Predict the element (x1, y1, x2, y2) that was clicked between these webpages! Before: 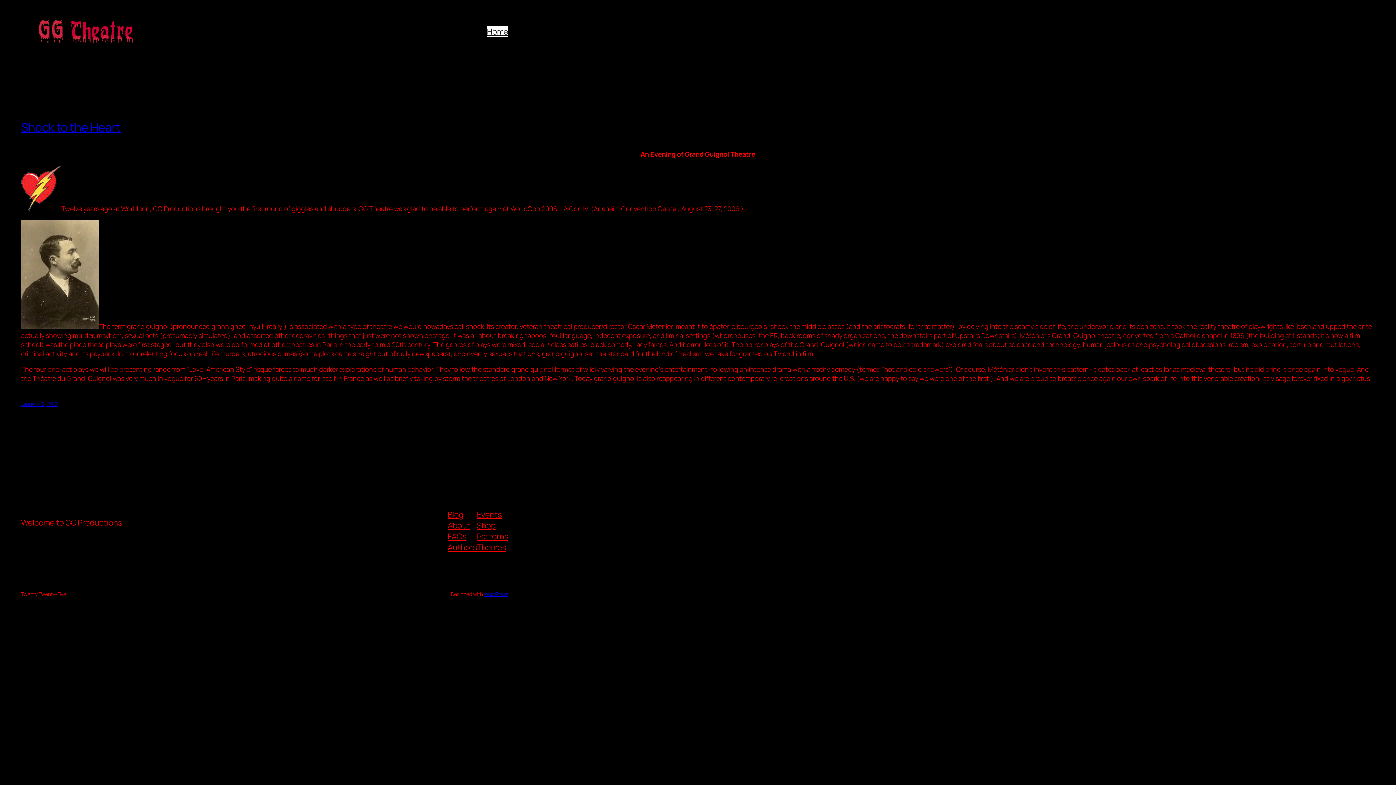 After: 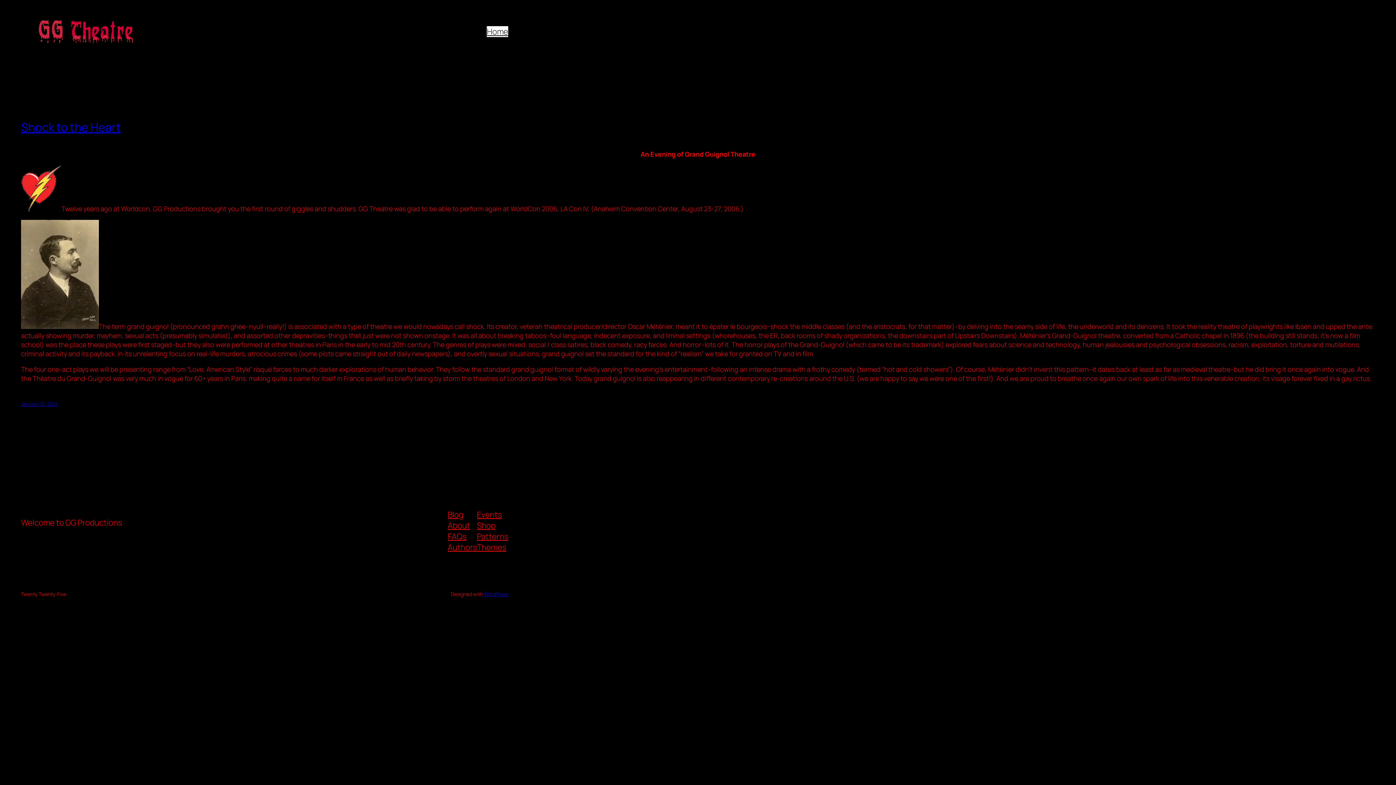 Action: label: FAQs bbox: (447, 531, 466, 542)